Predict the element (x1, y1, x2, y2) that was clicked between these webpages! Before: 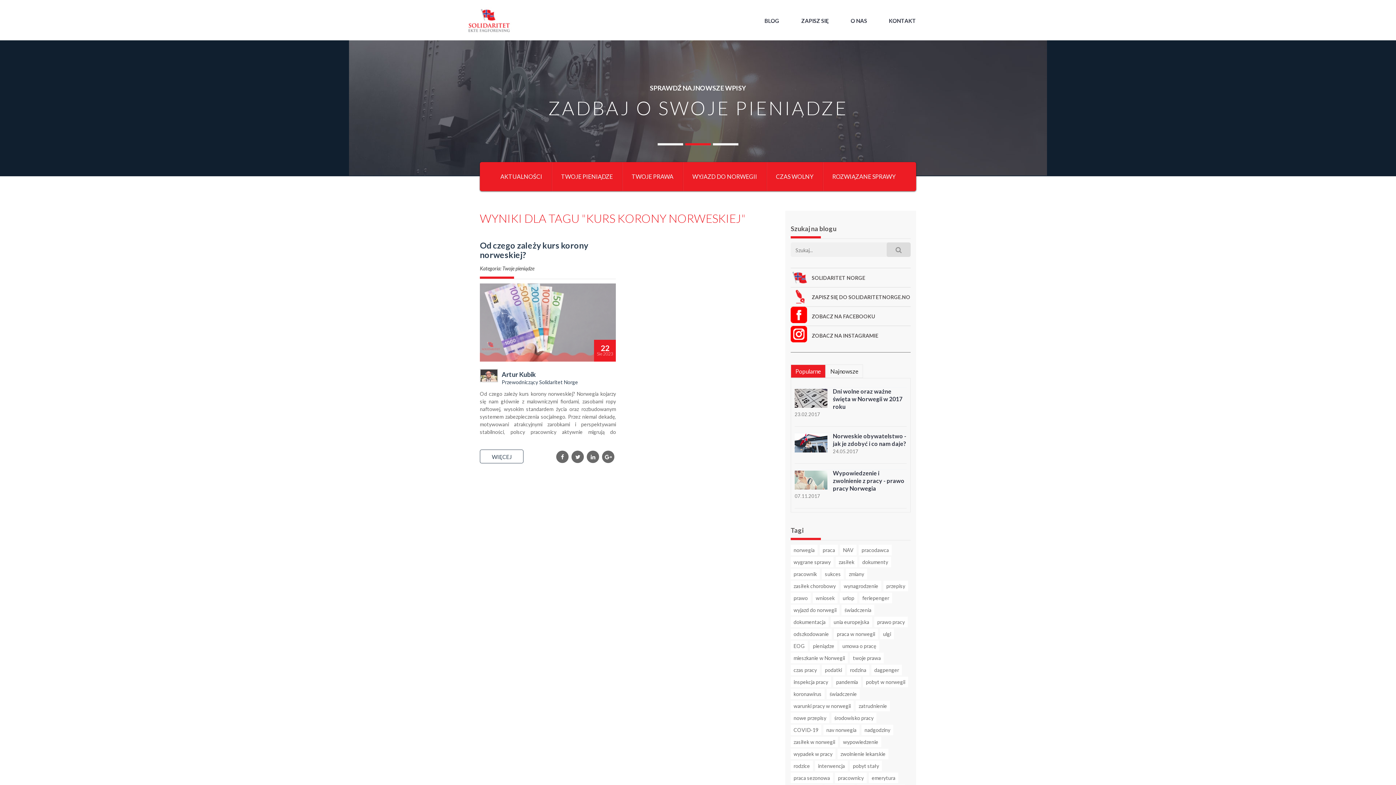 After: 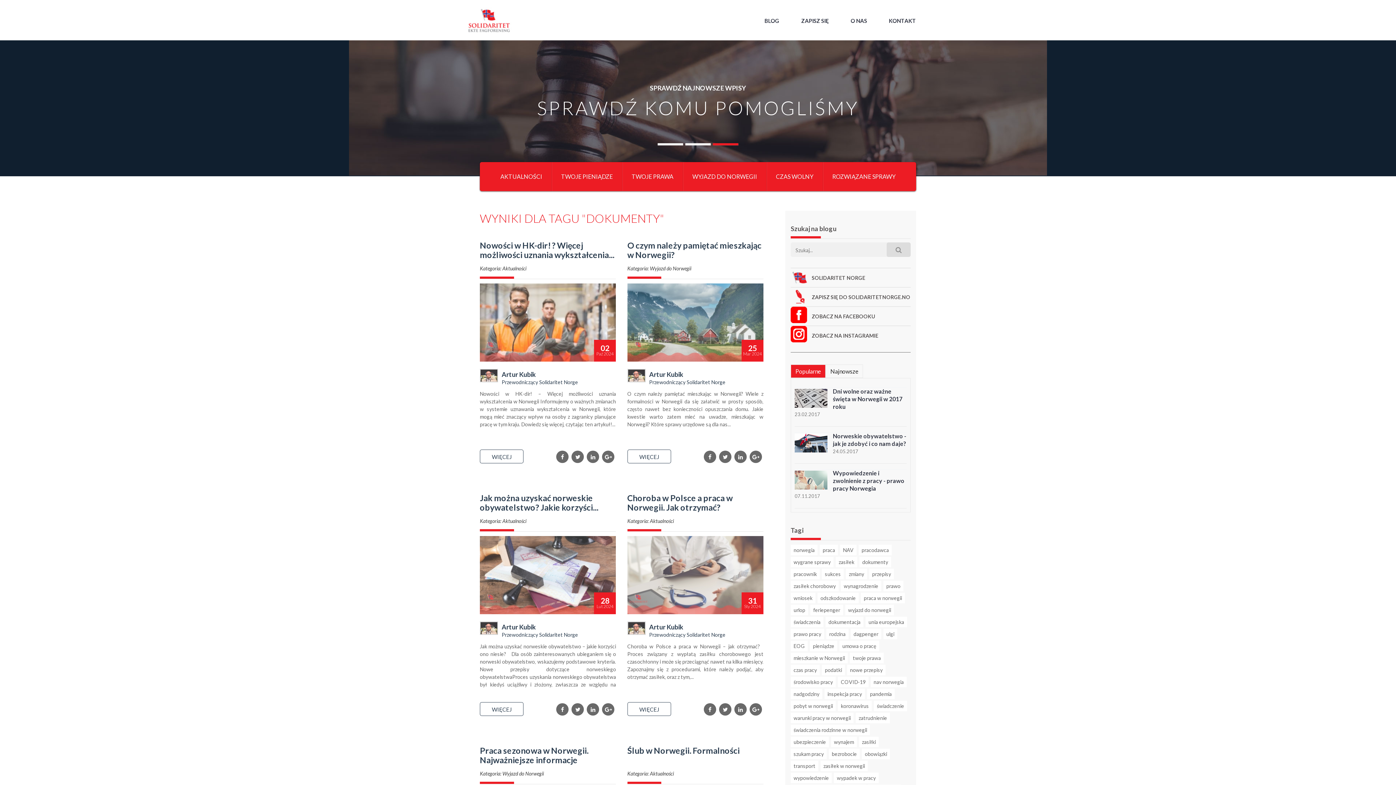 Action: bbox: (859, 557, 891, 567) label: dokumenty